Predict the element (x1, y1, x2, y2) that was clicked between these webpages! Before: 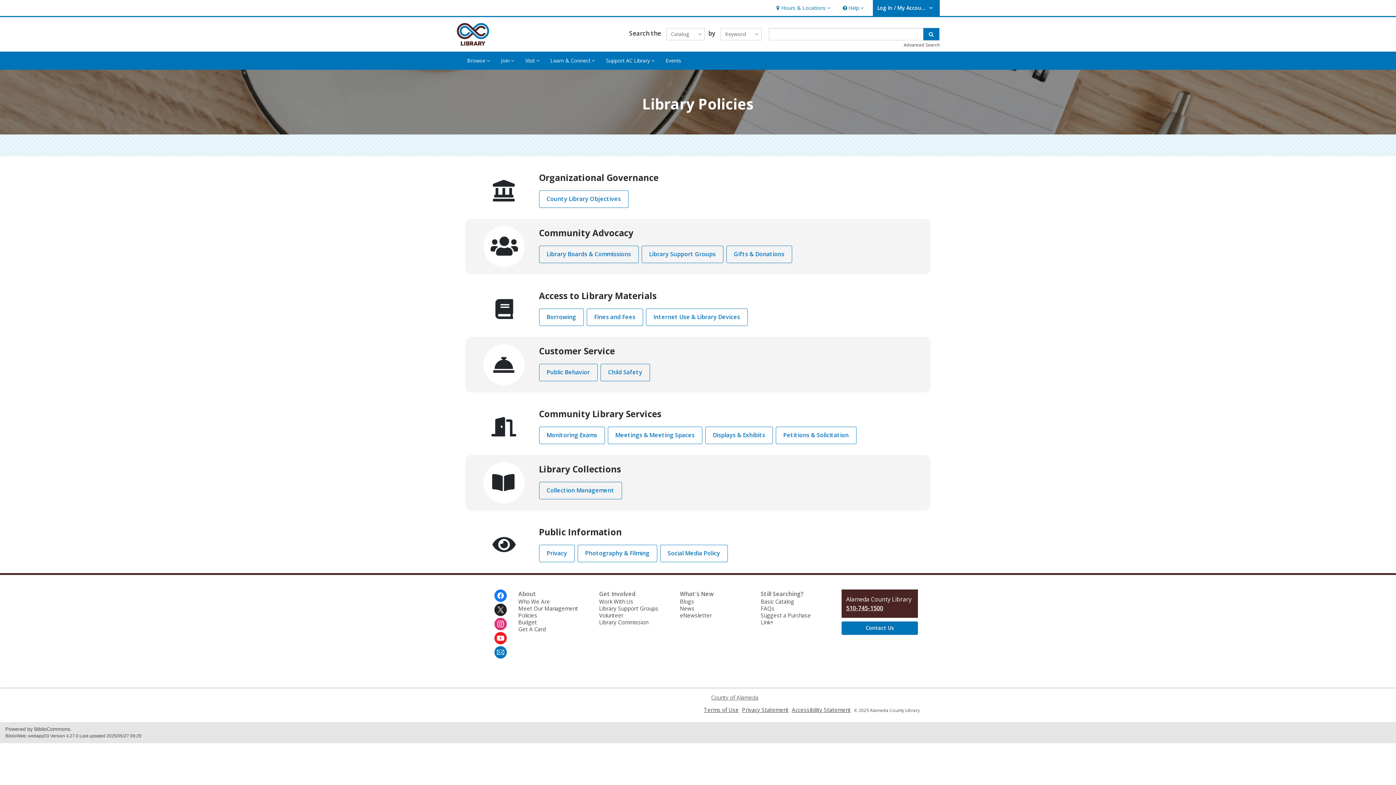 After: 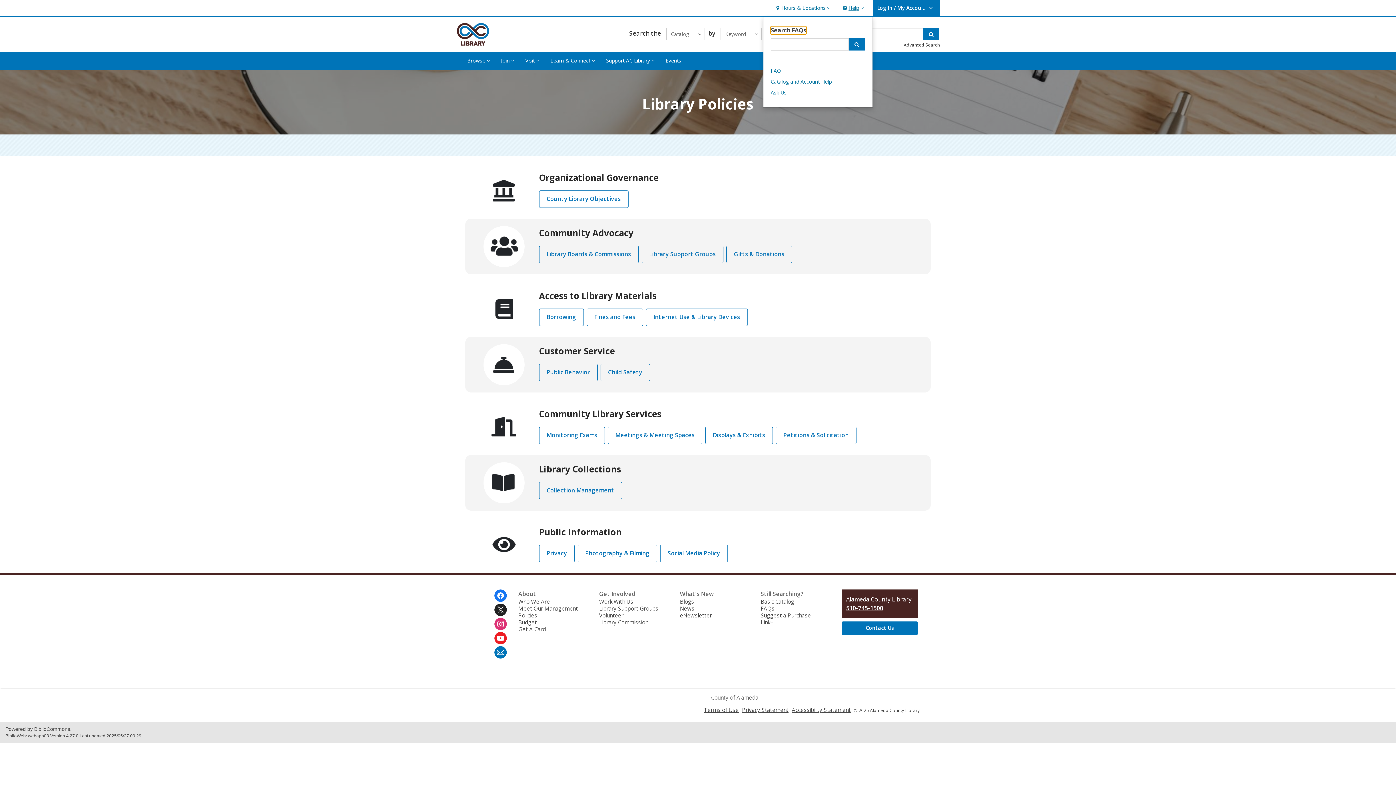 Action: label: Help
Help, collapsed bbox: (839, 0, 865, 16)